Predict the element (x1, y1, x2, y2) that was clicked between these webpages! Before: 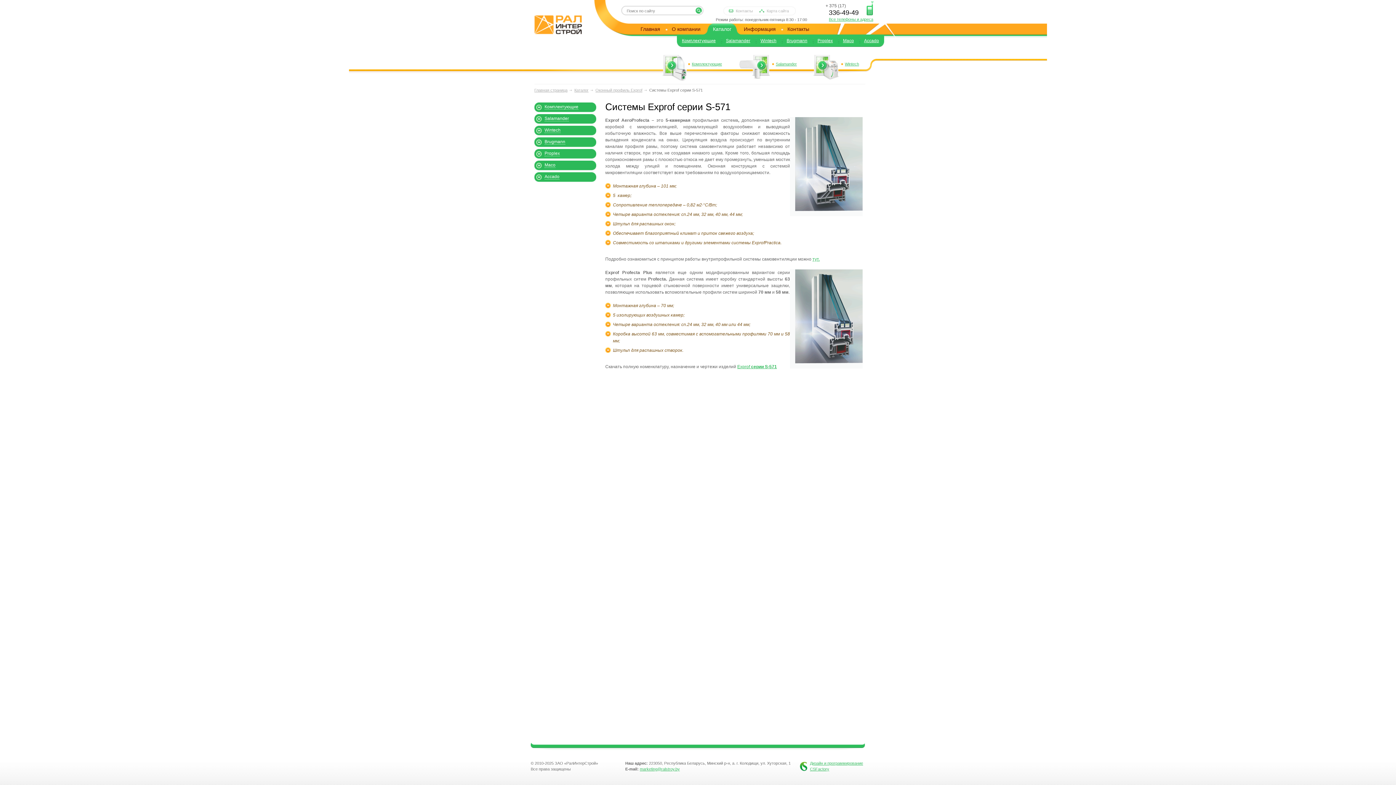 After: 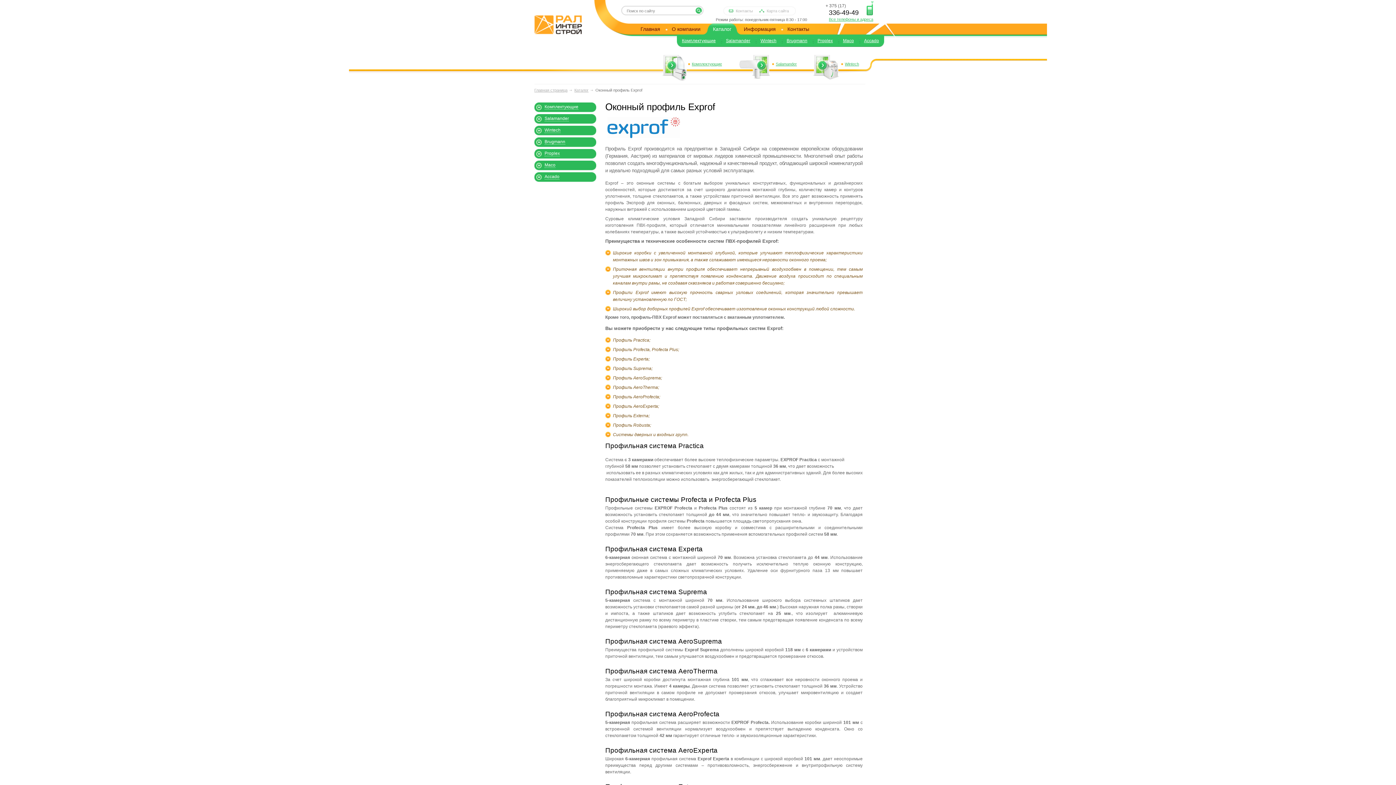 Action: bbox: (595, 86, 646, 93) label: Оконный профиль Exprof